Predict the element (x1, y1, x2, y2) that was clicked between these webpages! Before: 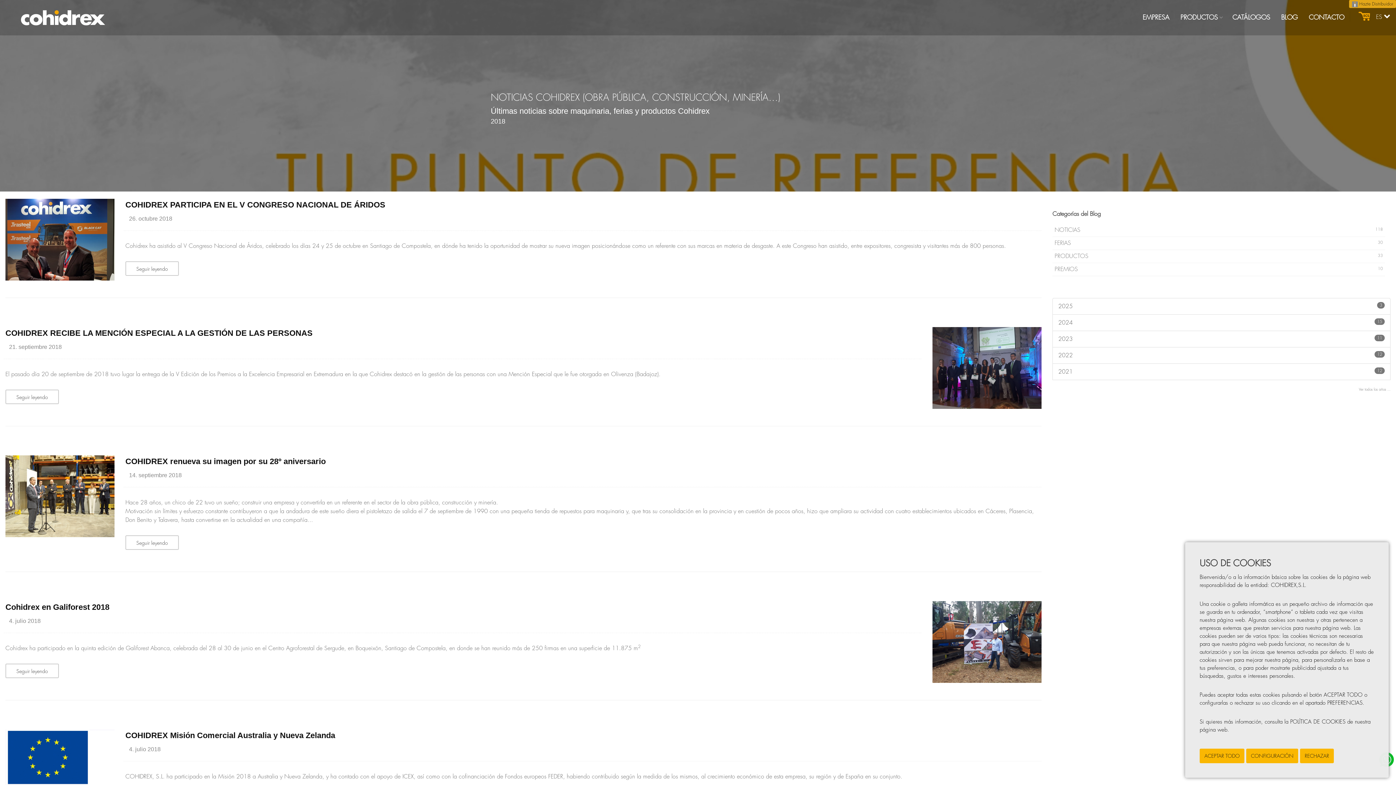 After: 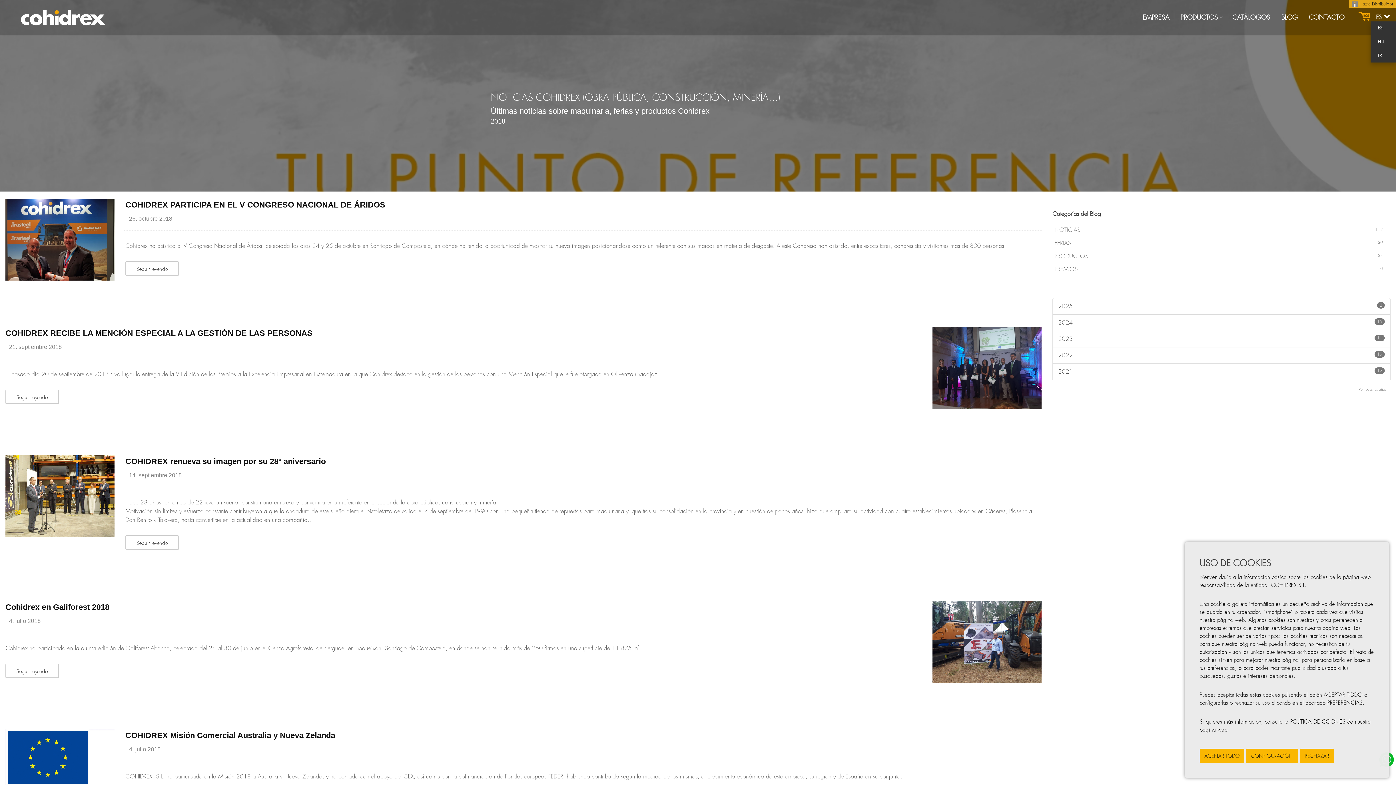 Action: label: ES  bbox: (1375, 11, 1392, 21)